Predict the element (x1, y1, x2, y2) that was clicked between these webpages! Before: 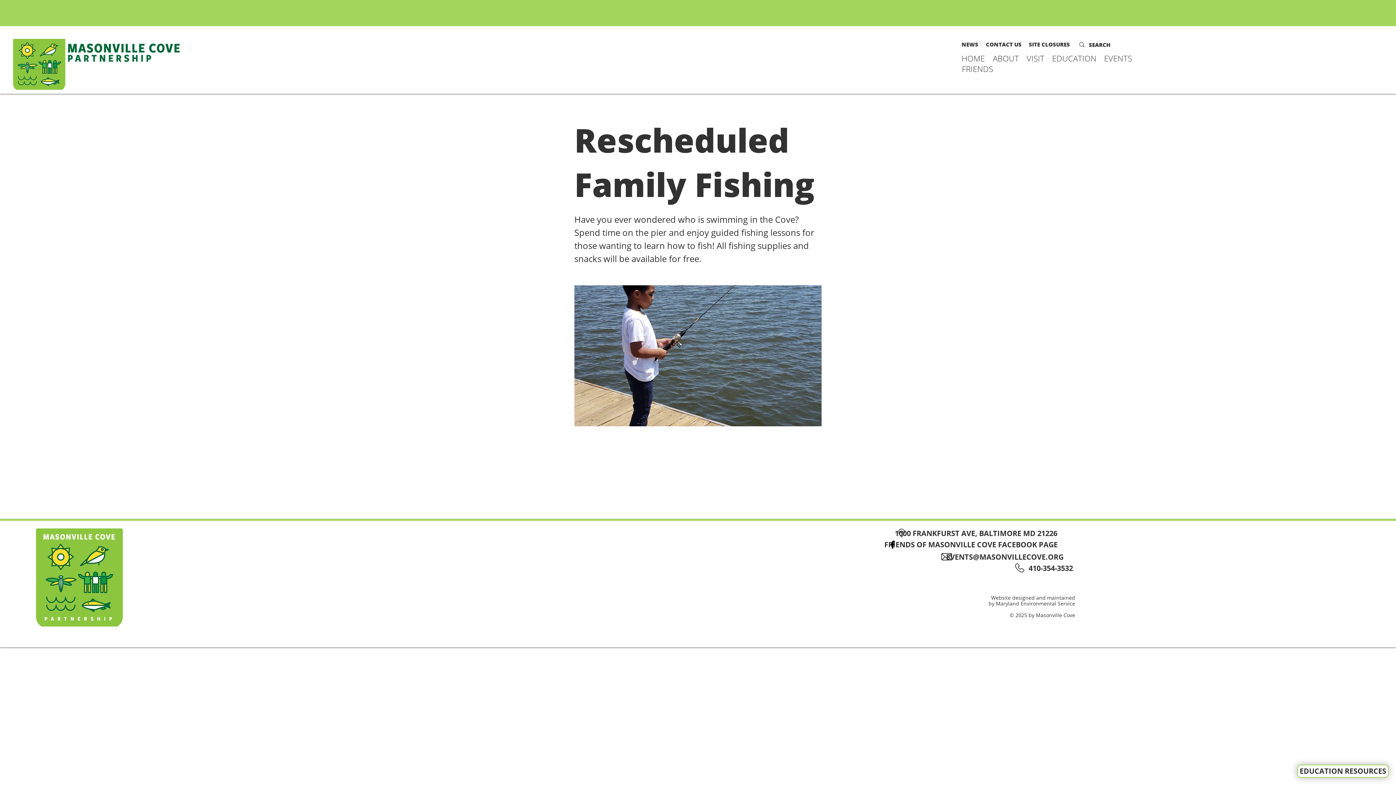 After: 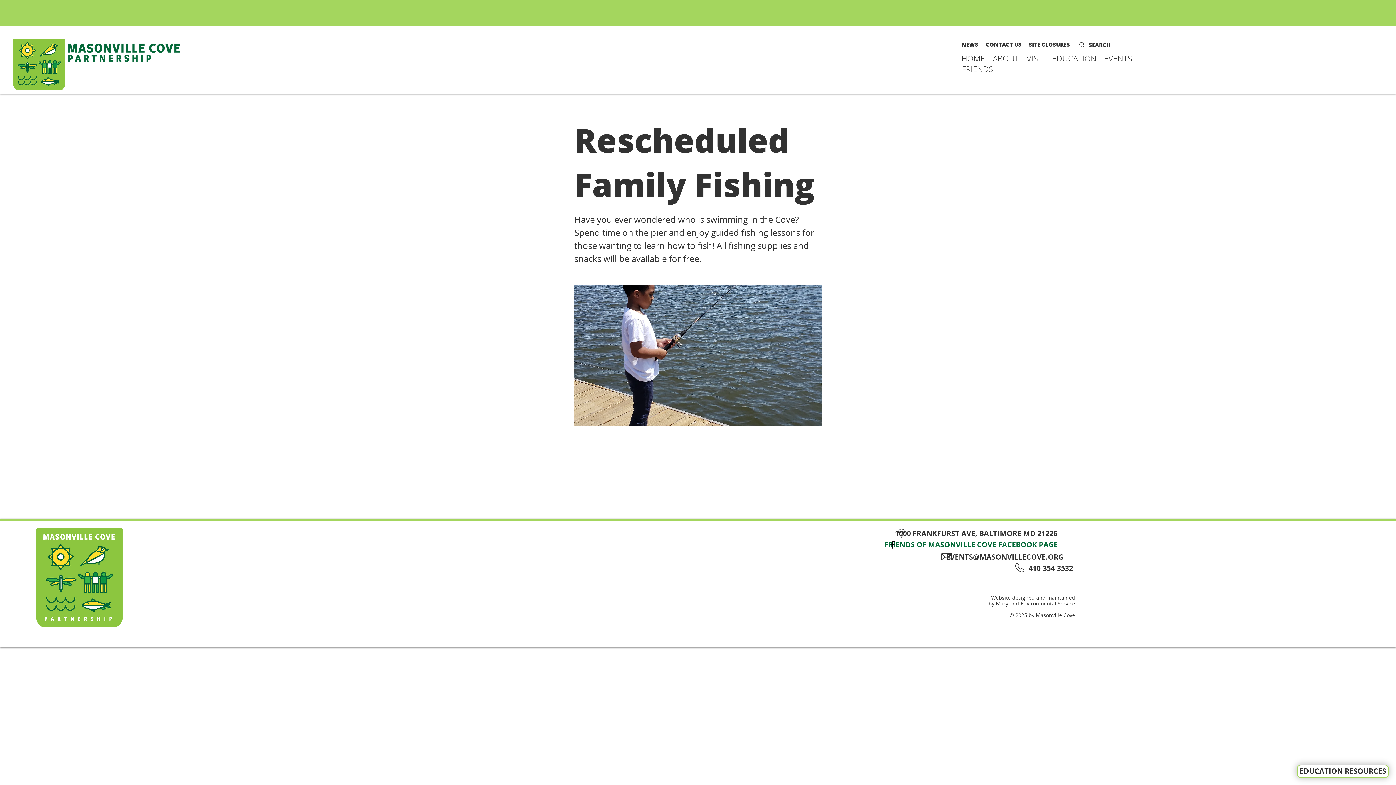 Action: bbox: (884, 539, 1075, 550) label: FRIENDS OF MASONVILLE COVE FACEBOOK PAGE